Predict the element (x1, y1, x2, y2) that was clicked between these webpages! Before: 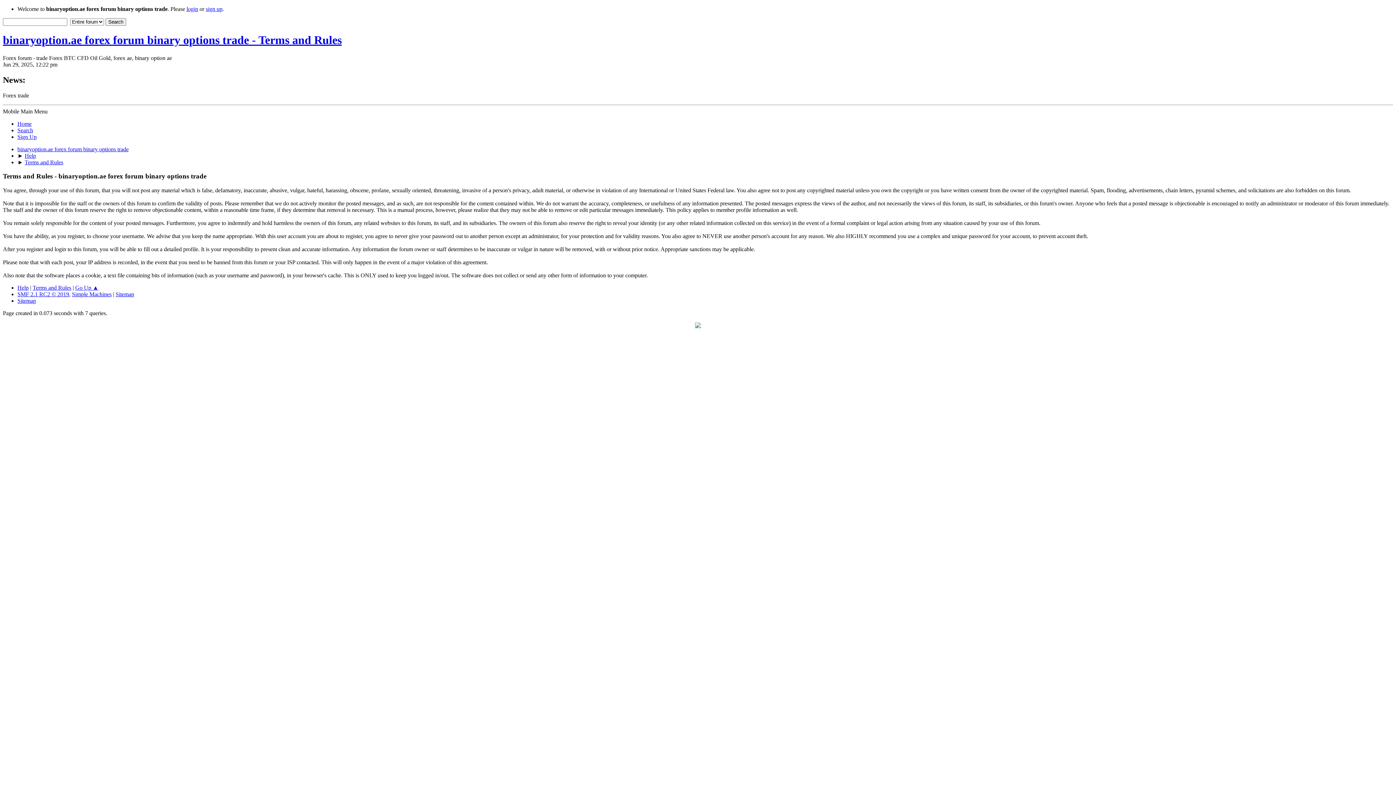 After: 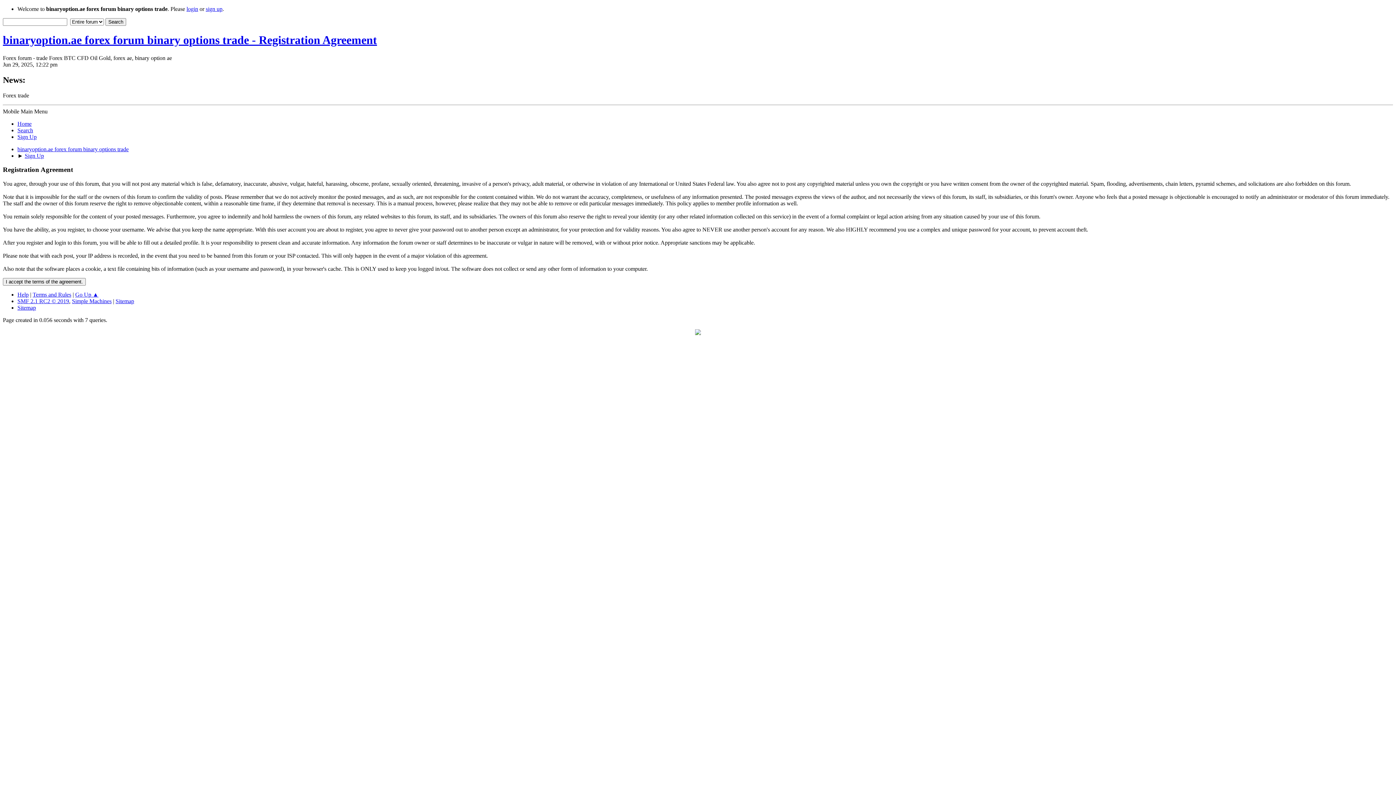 Action: label: Sign Up bbox: (17, 133, 36, 139)